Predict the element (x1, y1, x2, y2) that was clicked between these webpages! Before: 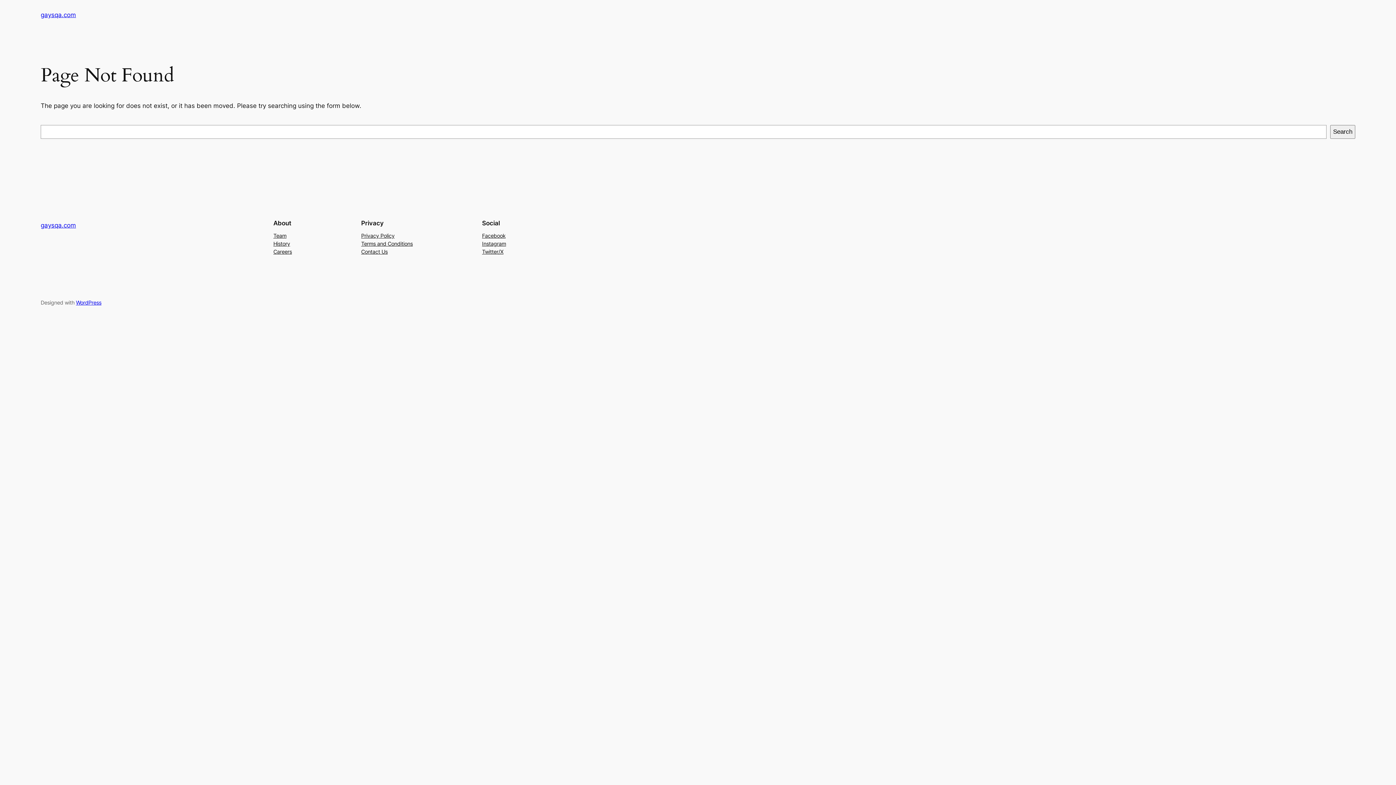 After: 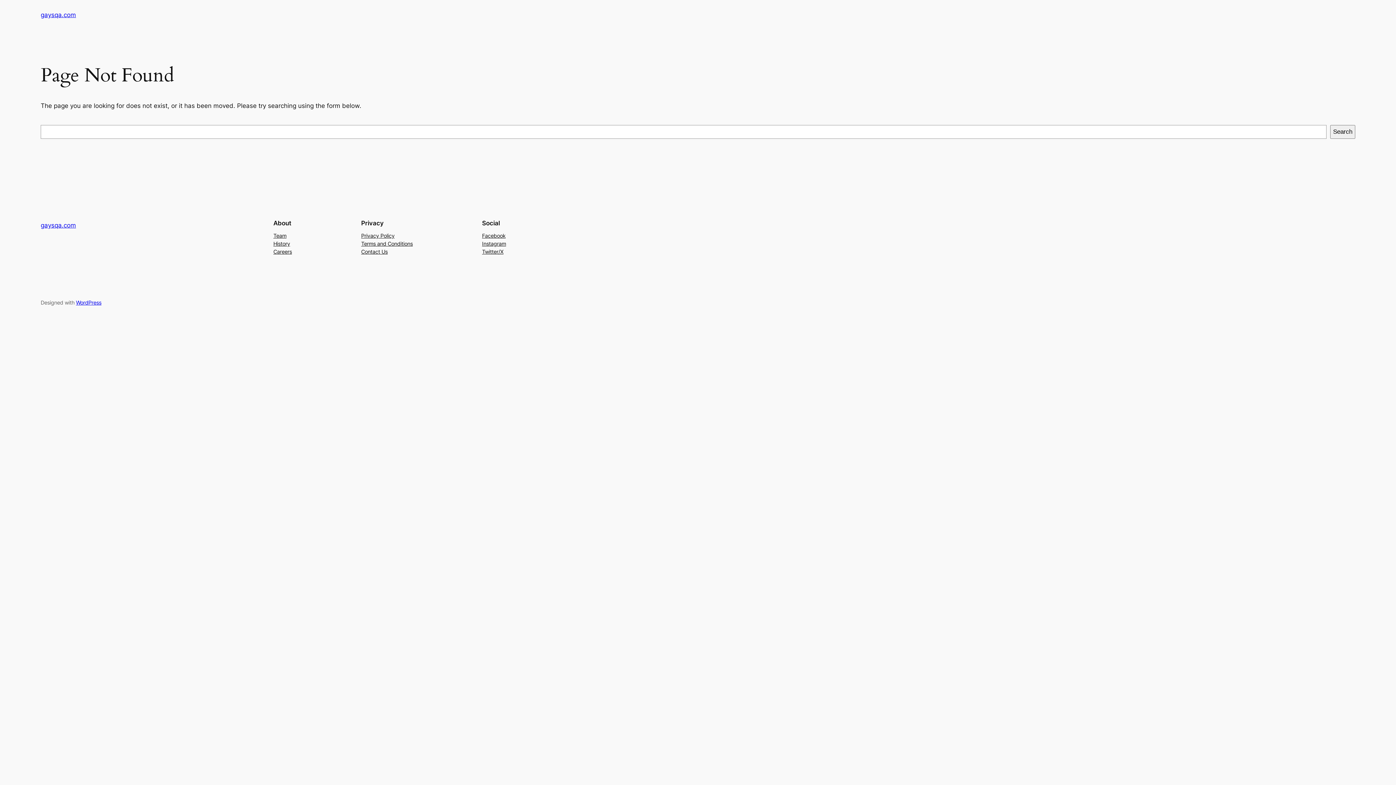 Action: label: Facebook bbox: (482, 231, 505, 239)